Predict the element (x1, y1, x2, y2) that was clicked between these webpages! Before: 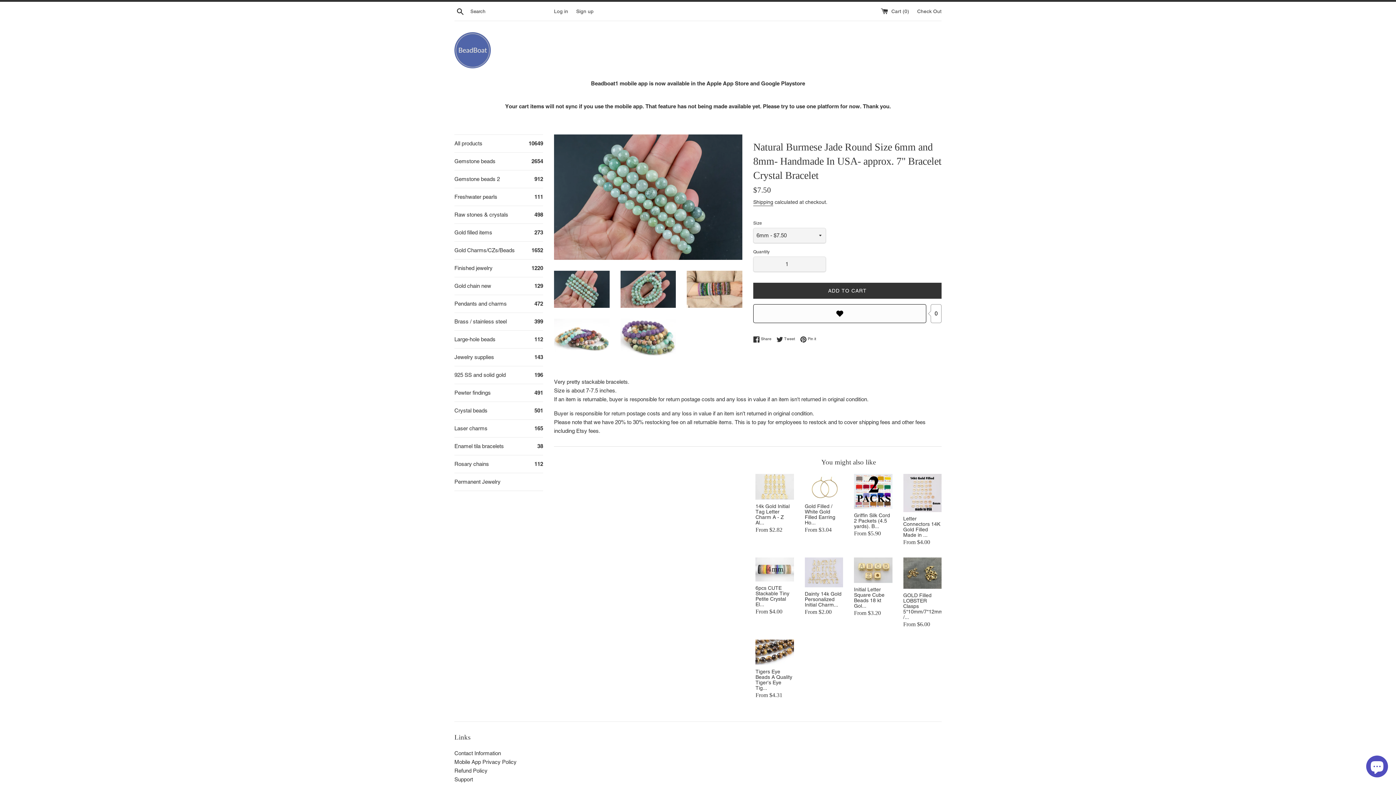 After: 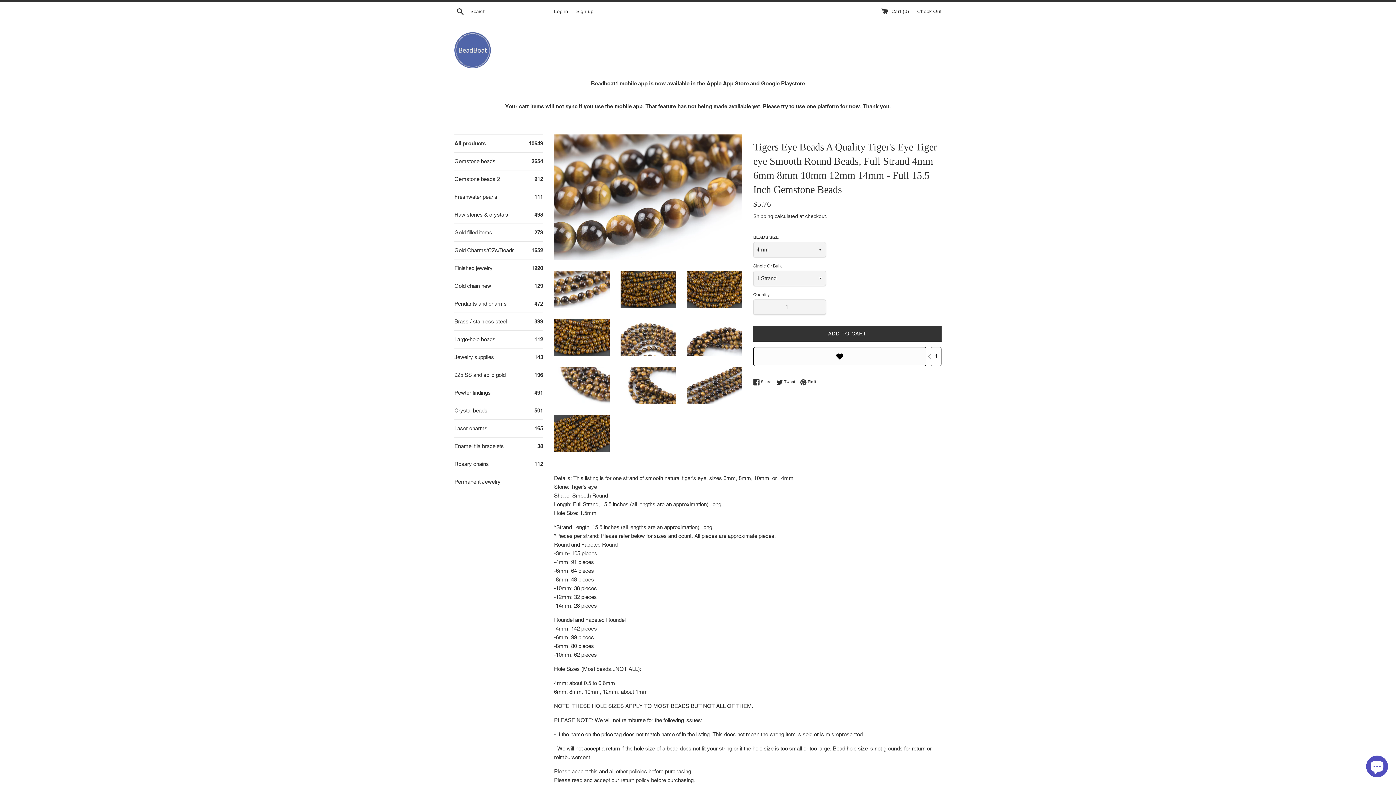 Action: label: Tigers Eye Beads A Quality Tiger's Eye Tig... bbox: (755, 669, 792, 691)